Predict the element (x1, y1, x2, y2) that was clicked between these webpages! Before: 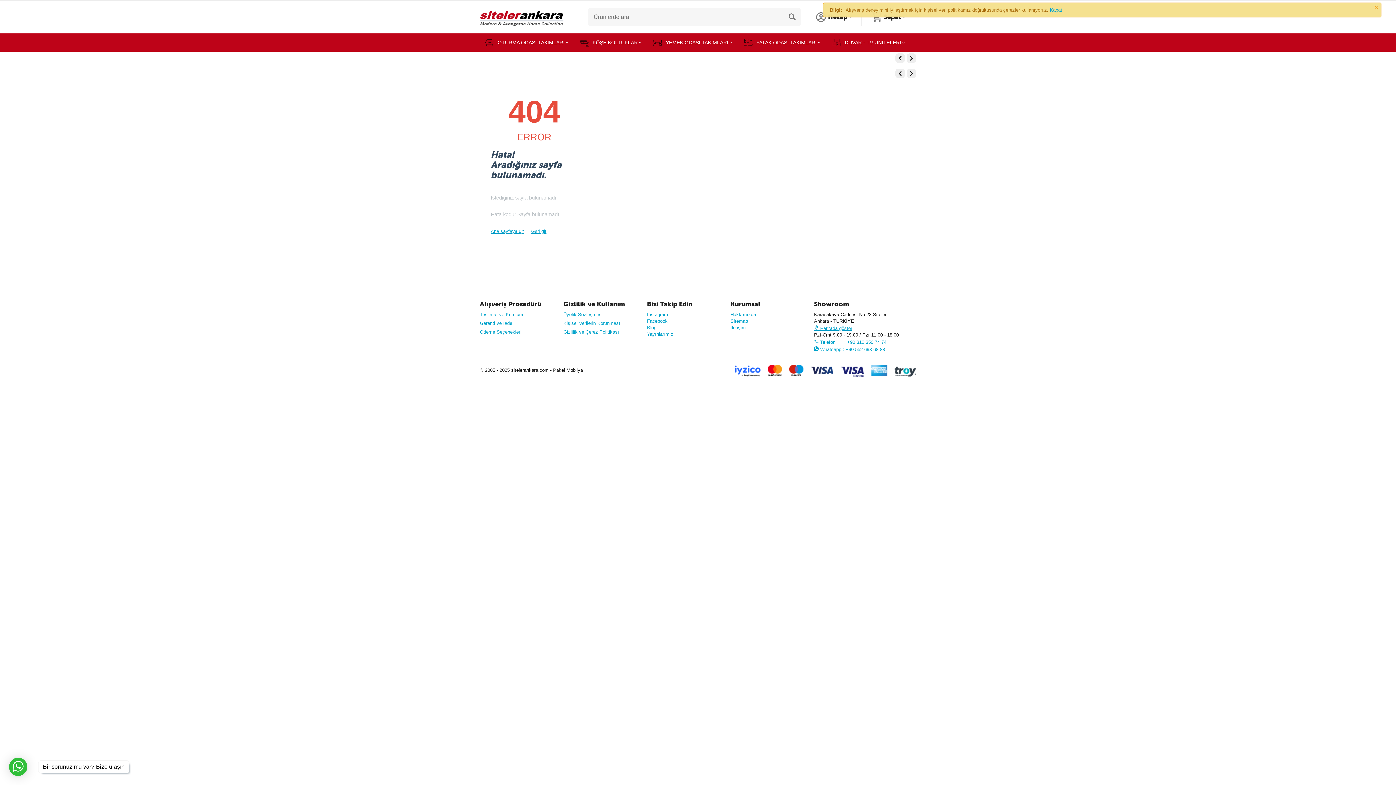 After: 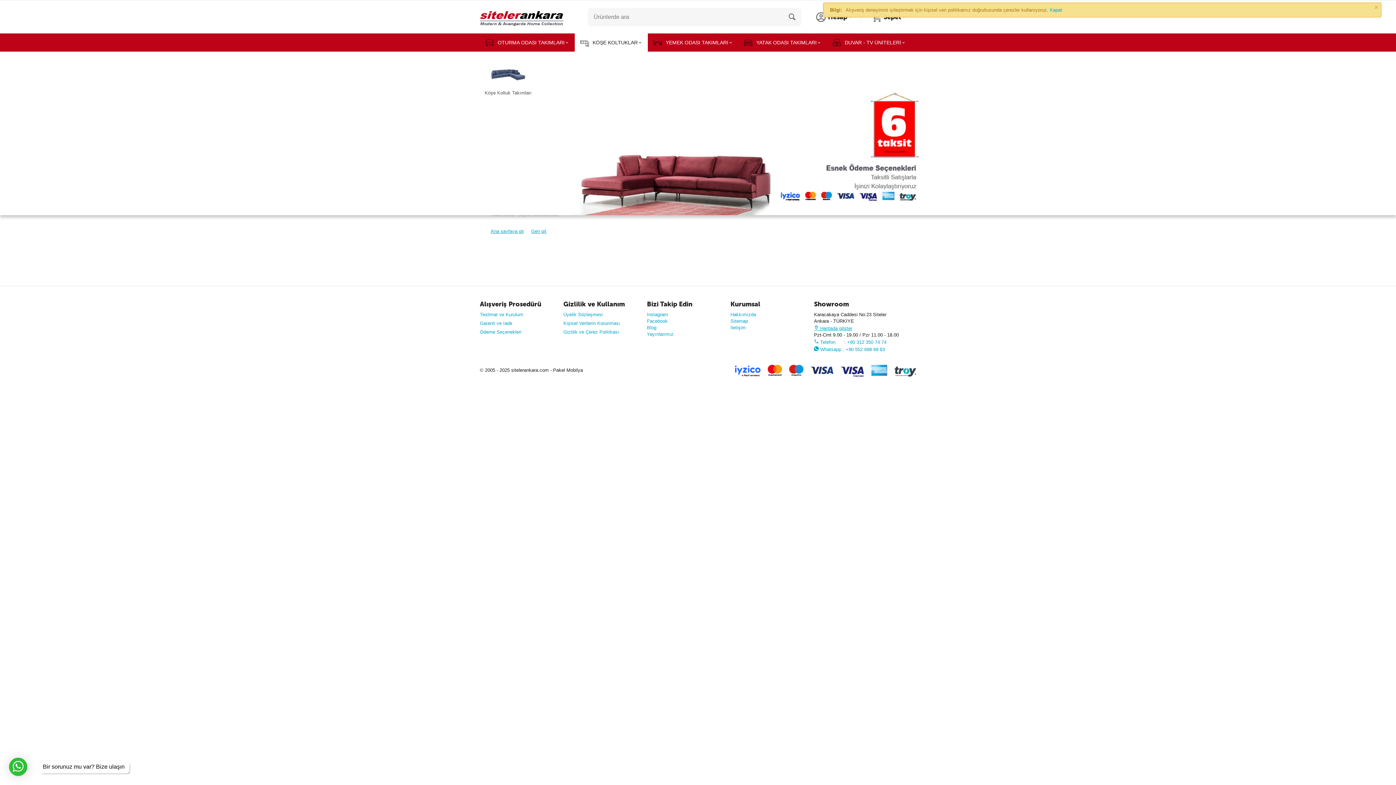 Action: bbox: (574, 33, 648, 51) label: KÖŞE KOLTUKLAR